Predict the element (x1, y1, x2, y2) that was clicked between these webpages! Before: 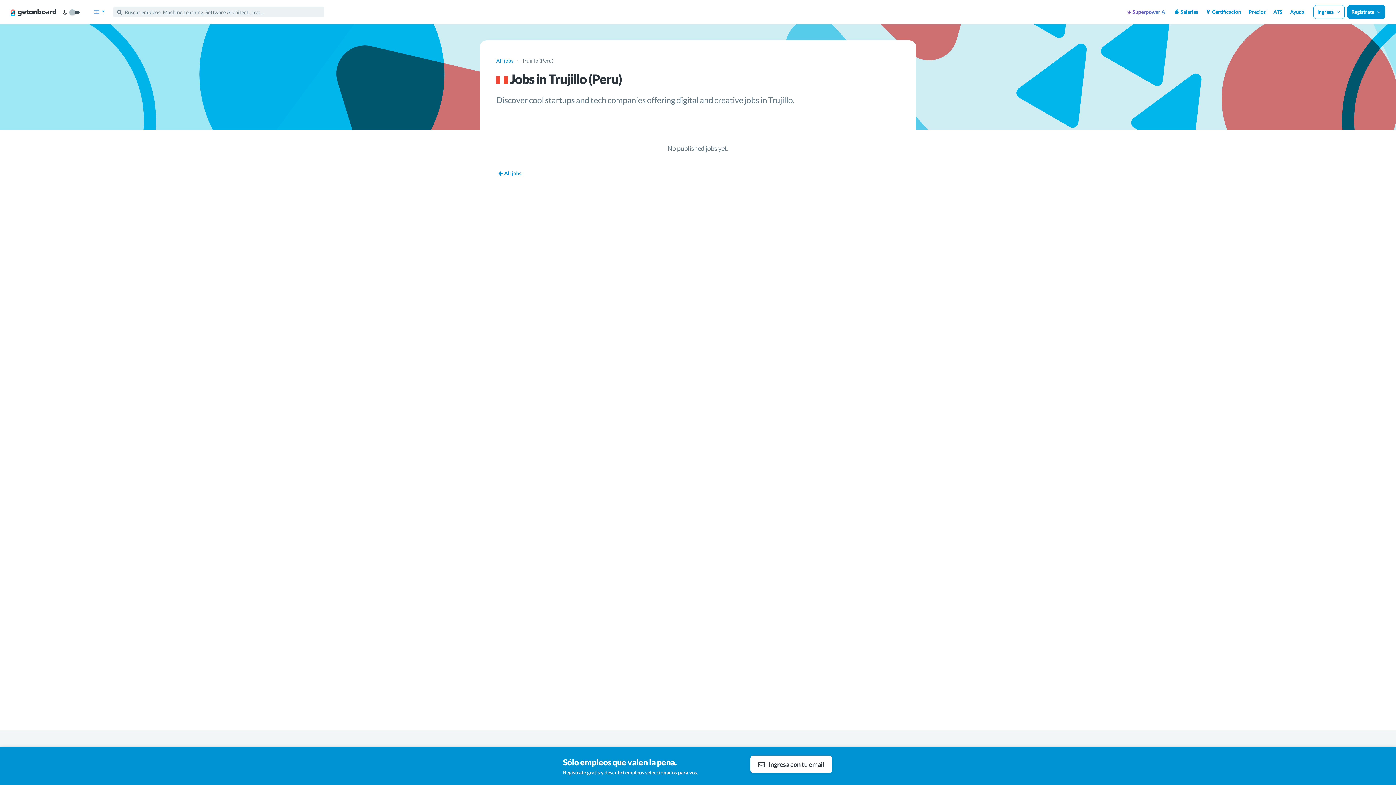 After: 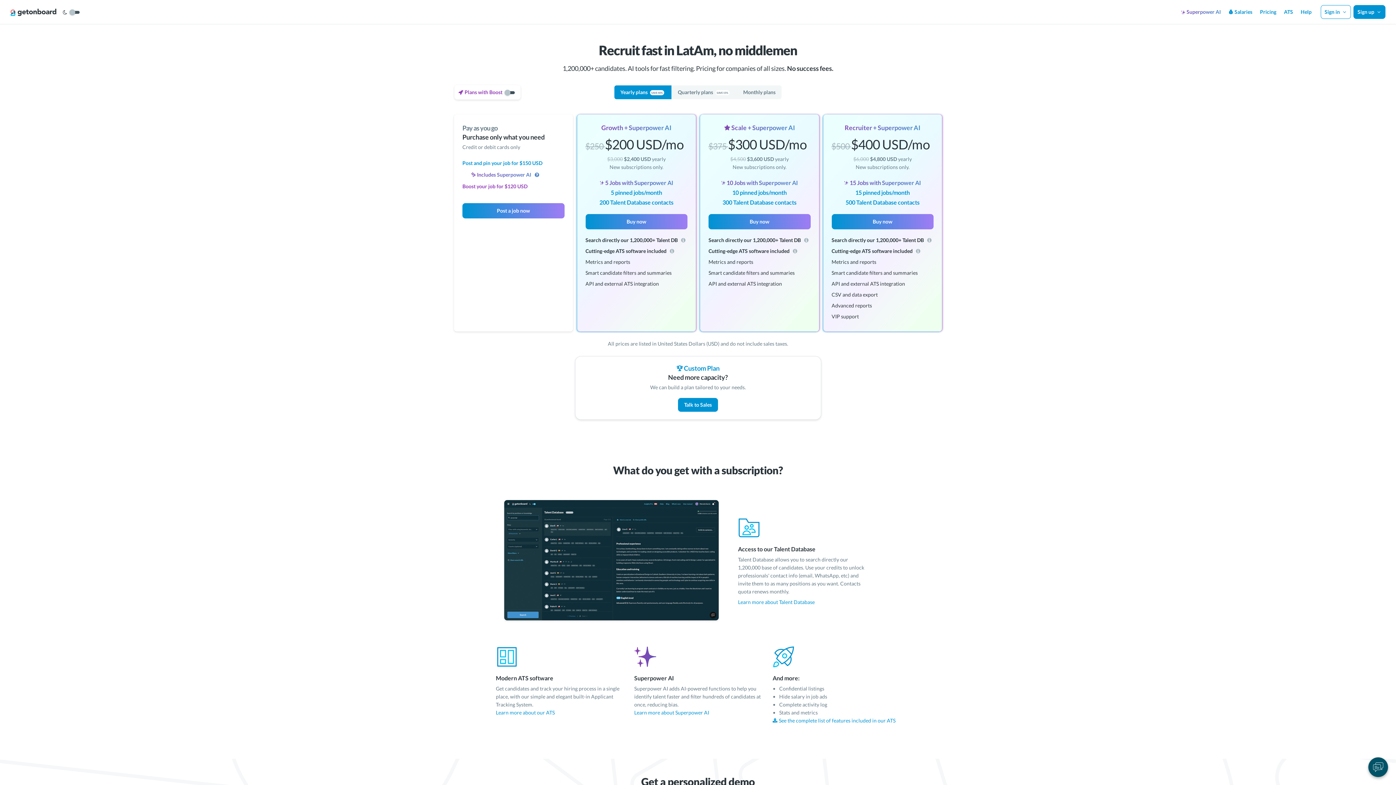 Action: bbox: (1249, 8, 1266, 14) label: Precios